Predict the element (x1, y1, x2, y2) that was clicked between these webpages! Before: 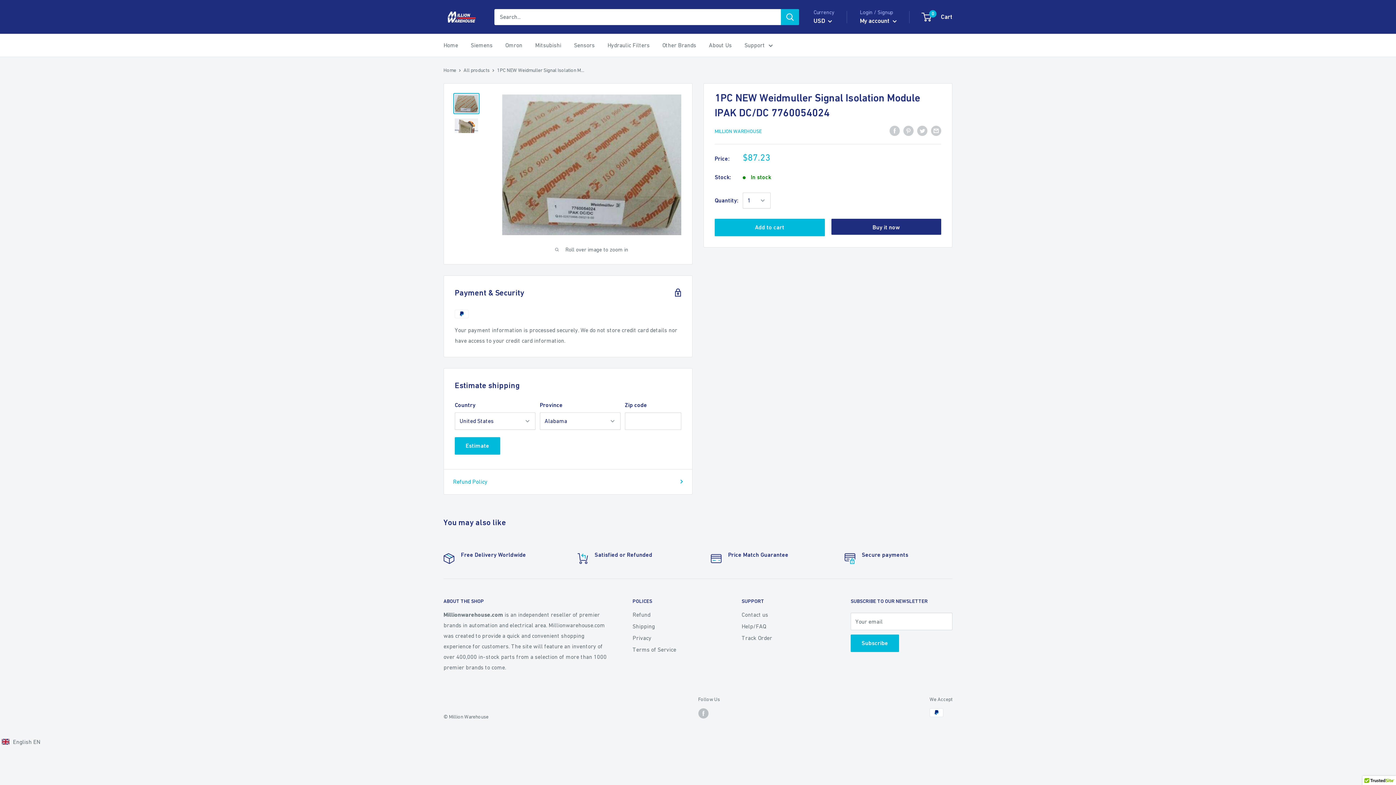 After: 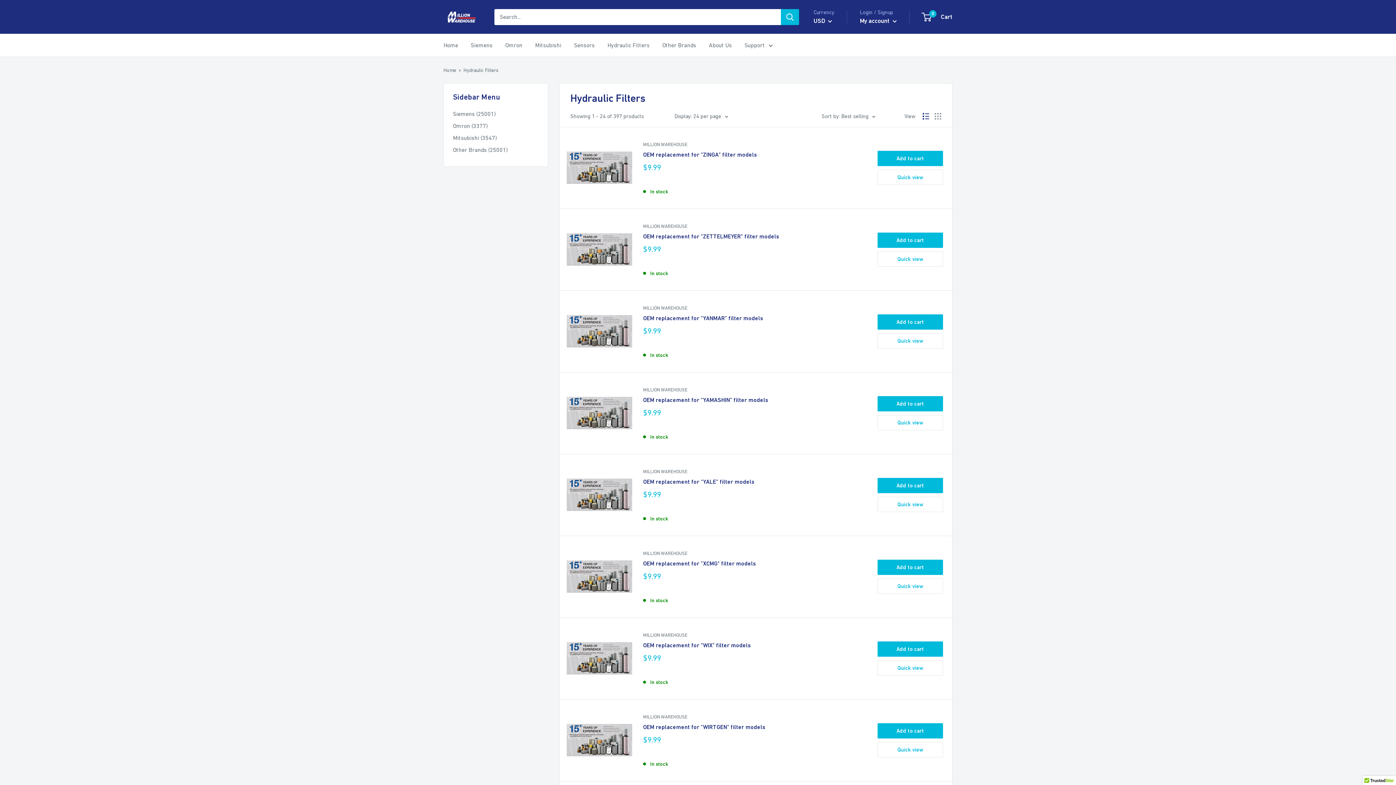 Action: bbox: (607, 40, 649, 50) label: Hydraulic Filters